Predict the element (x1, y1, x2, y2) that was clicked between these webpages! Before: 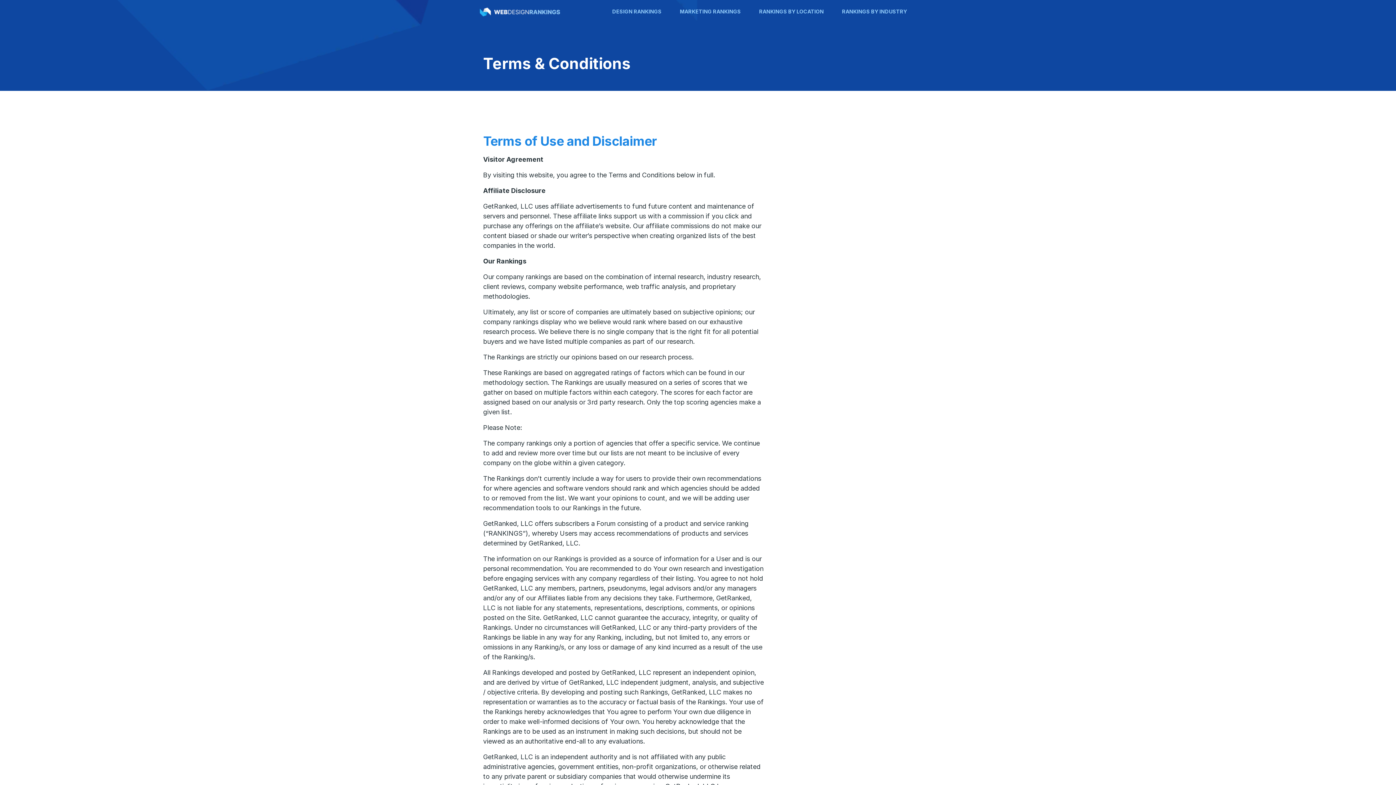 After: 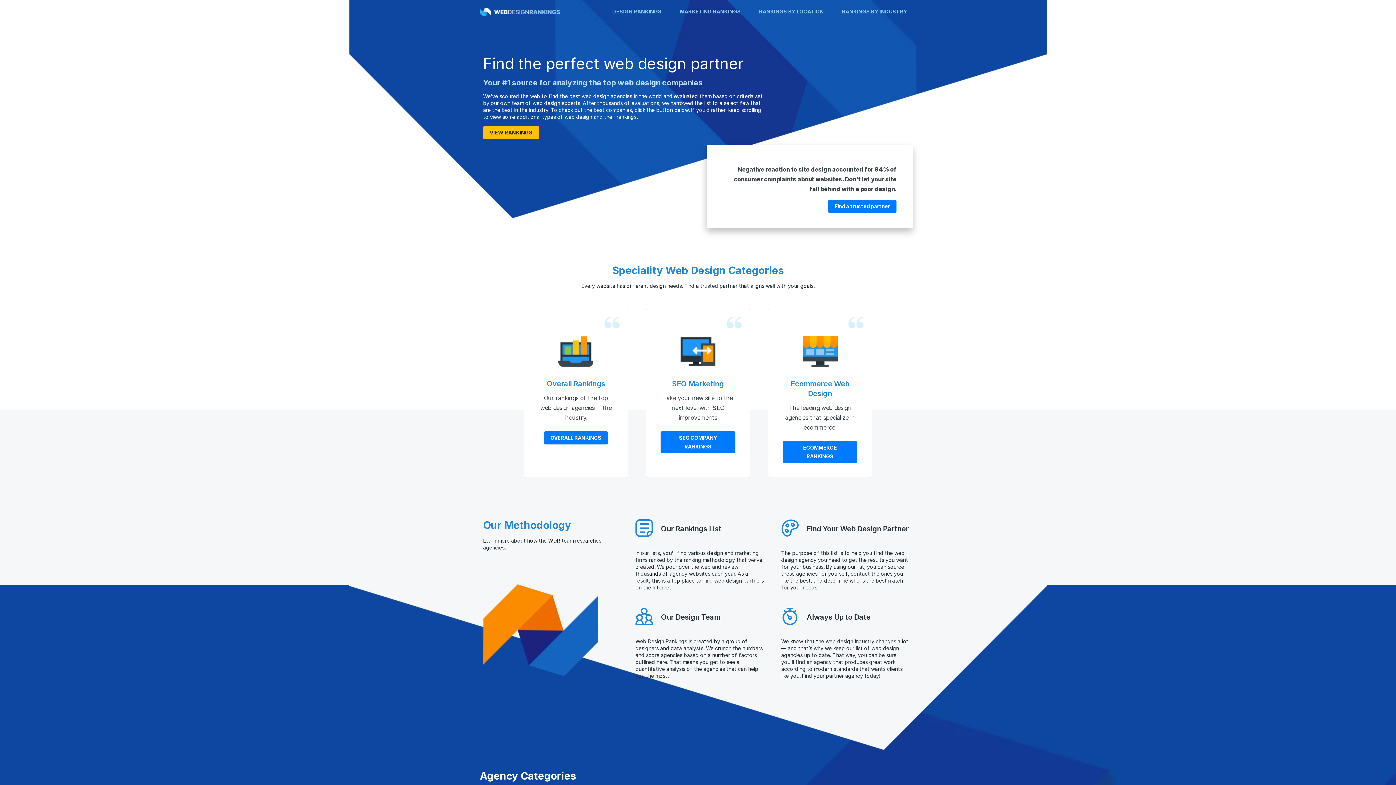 Action: bbox: (480, 6, 560, 15)